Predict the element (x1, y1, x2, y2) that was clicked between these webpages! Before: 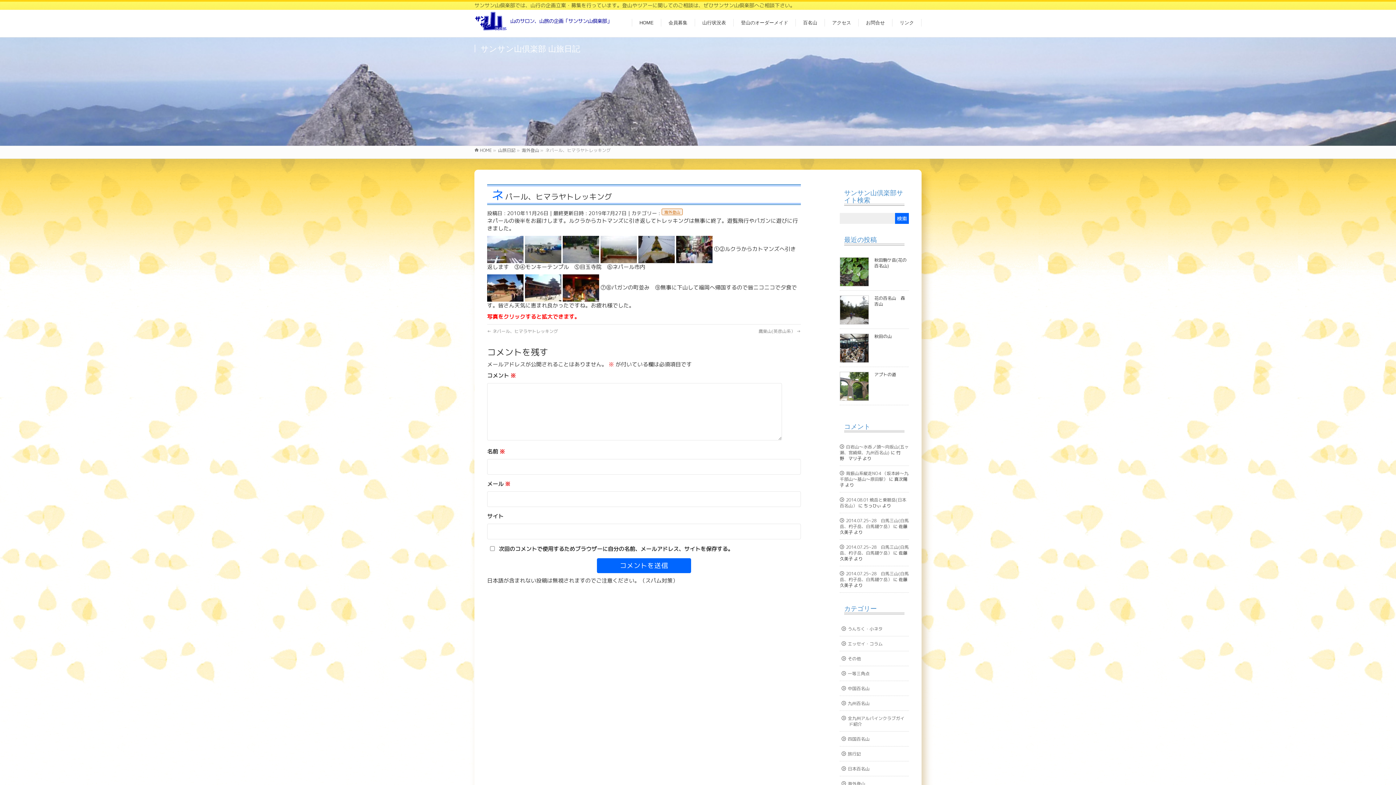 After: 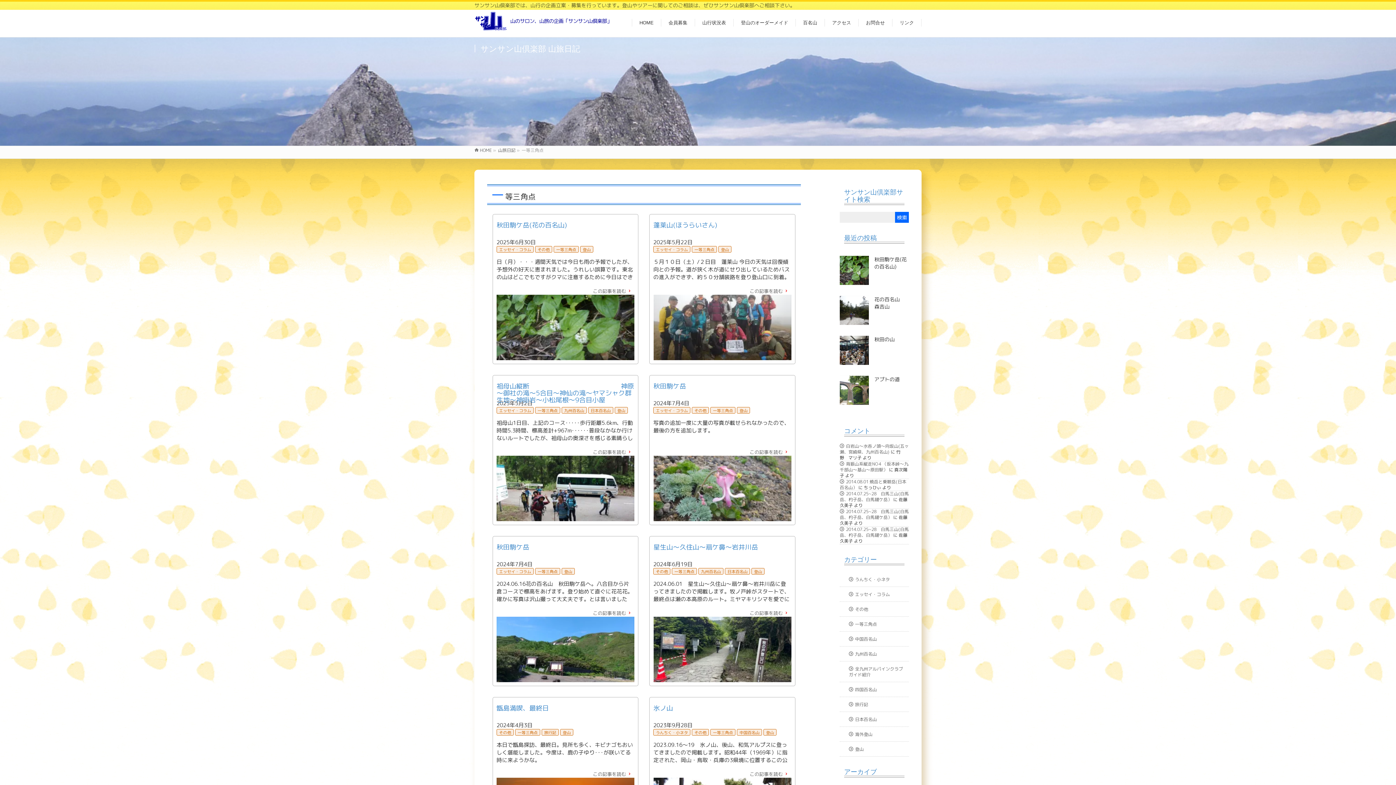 Action: label: 一等三角点 bbox: (840, 666, 909, 681)